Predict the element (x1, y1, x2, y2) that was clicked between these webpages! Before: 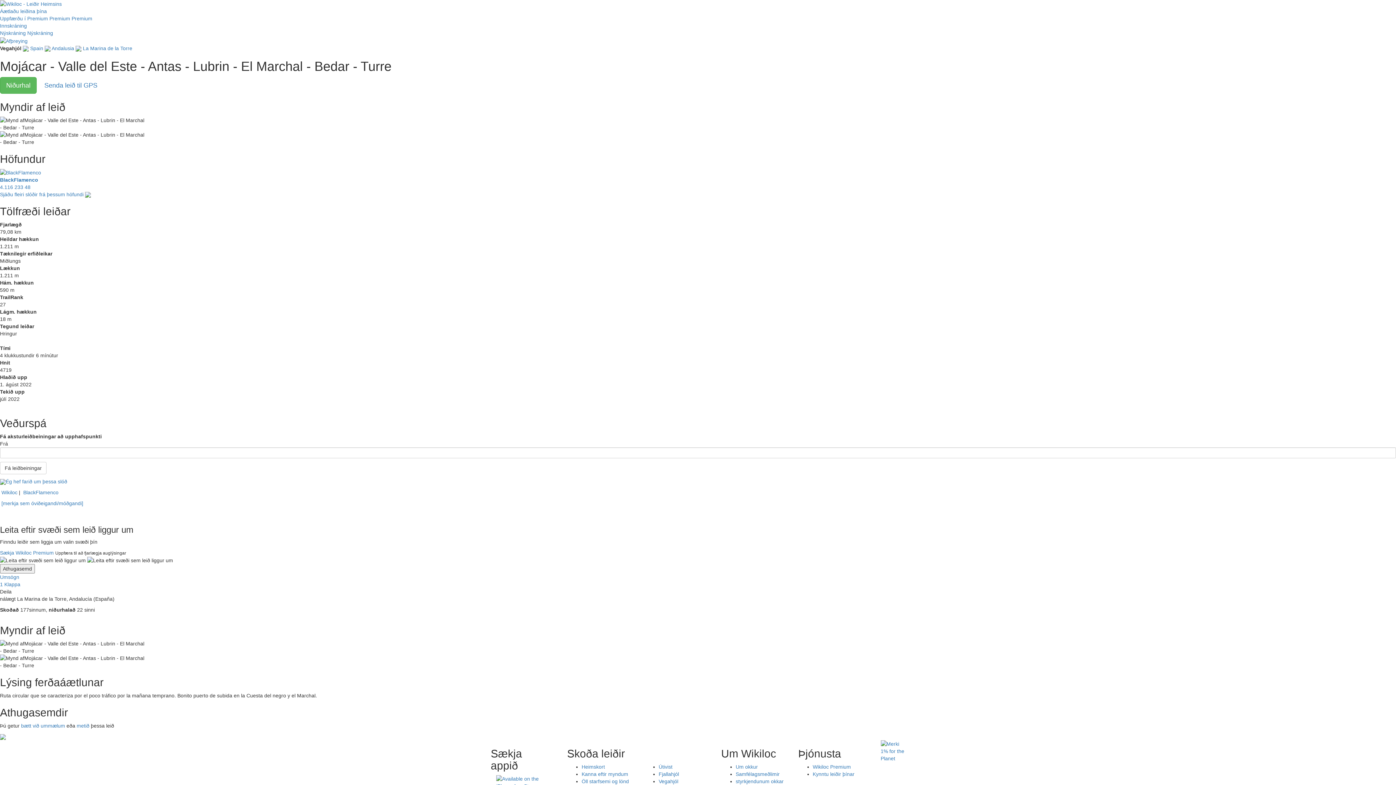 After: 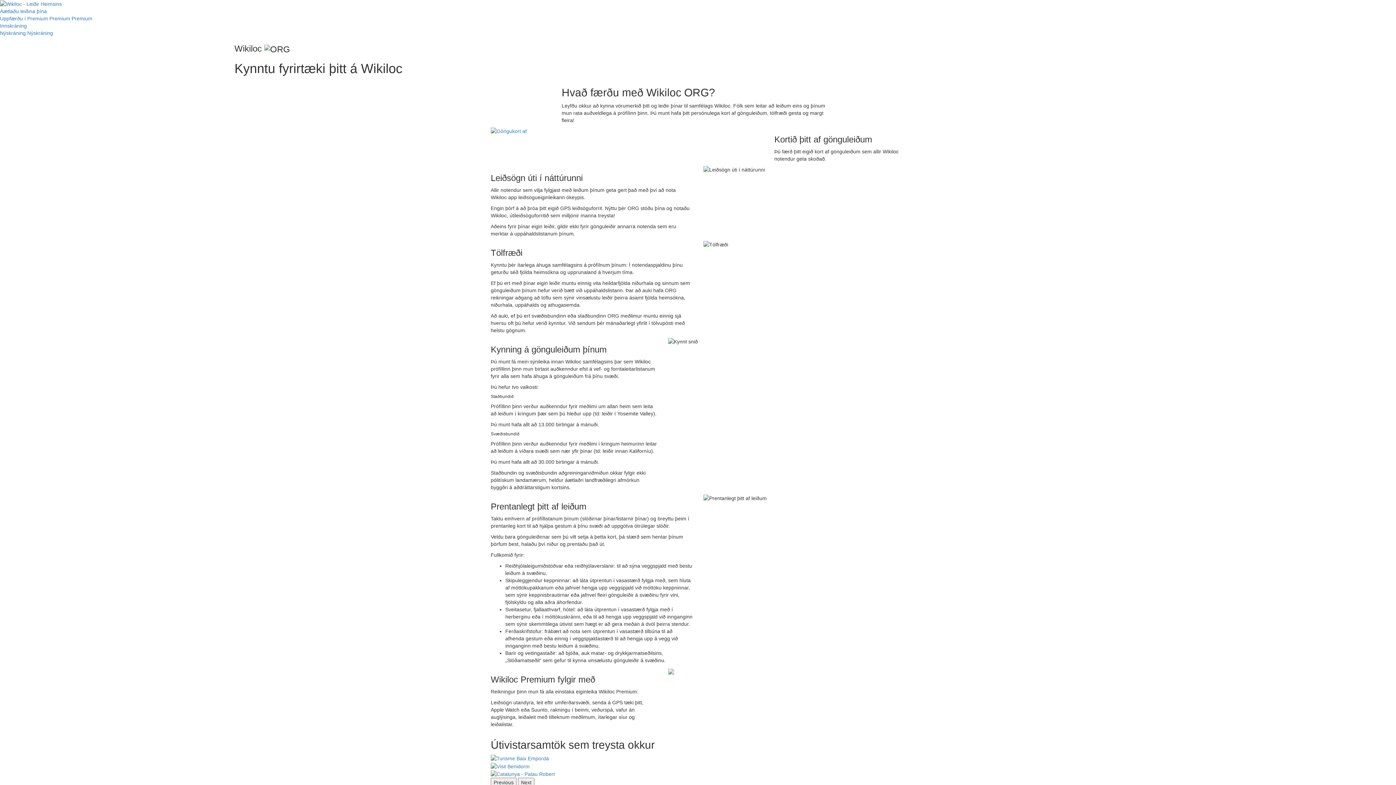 Action: bbox: (812, 771, 854, 777) label: Kynntu leiðir þínar